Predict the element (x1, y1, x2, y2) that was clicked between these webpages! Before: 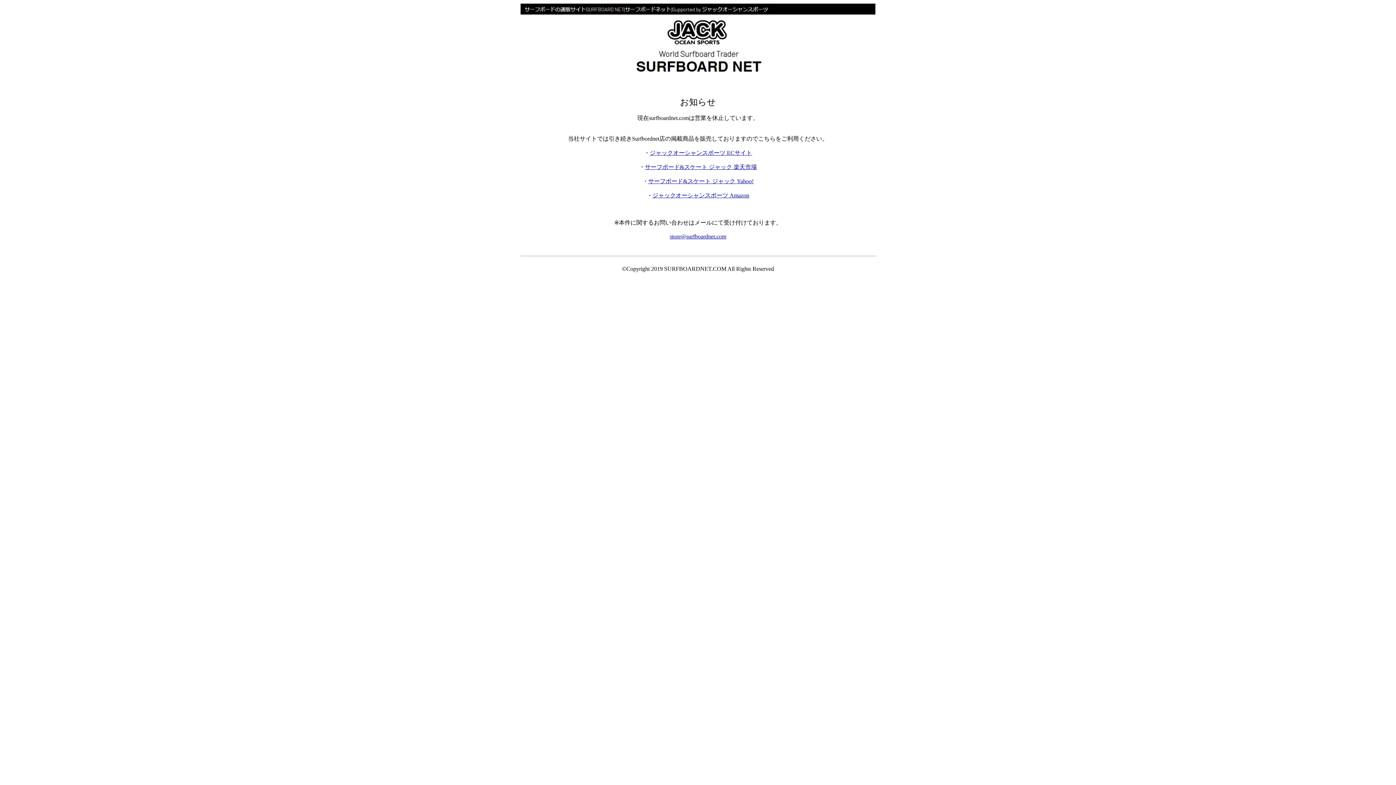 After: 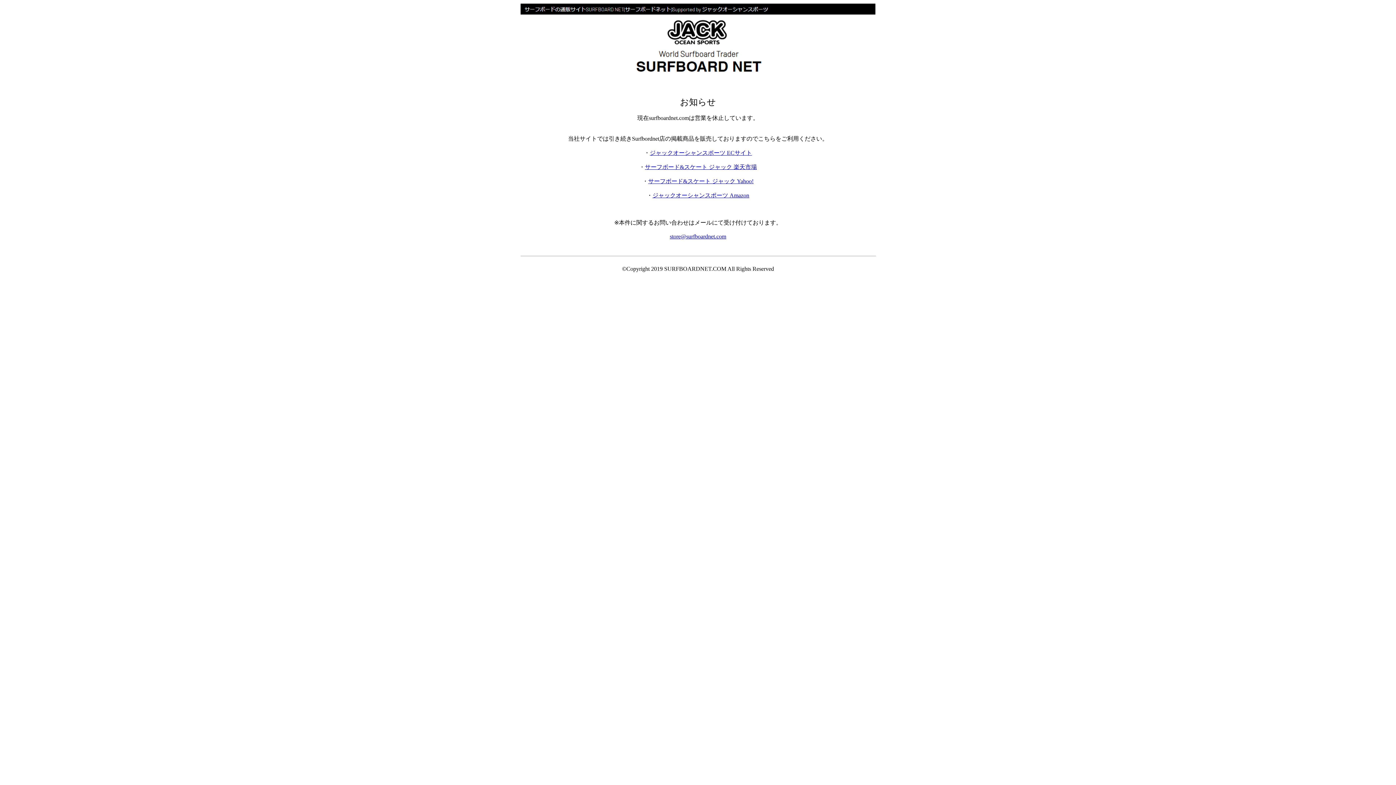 Action: bbox: (648, 178, 753, 184) label: サーフボード&スケート ジャック Yahoo!